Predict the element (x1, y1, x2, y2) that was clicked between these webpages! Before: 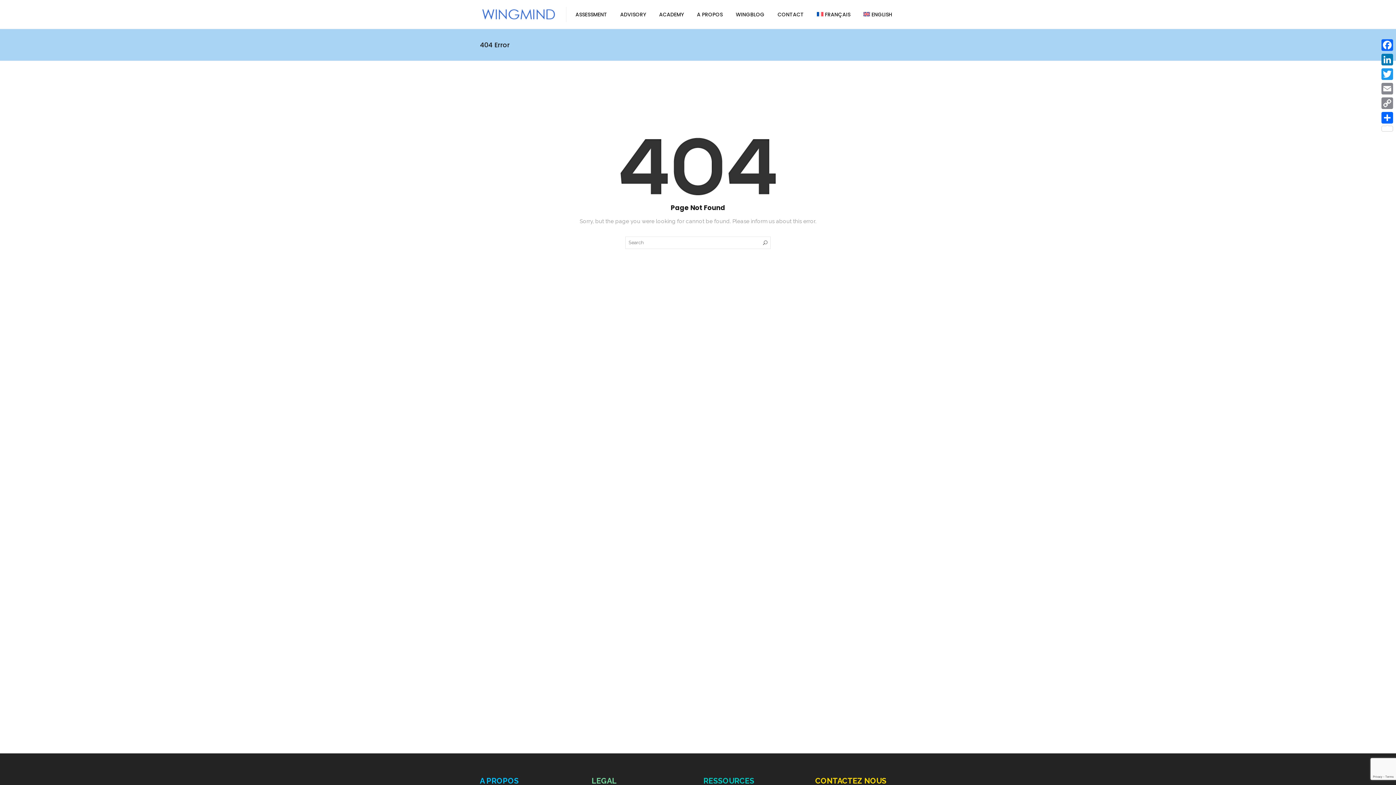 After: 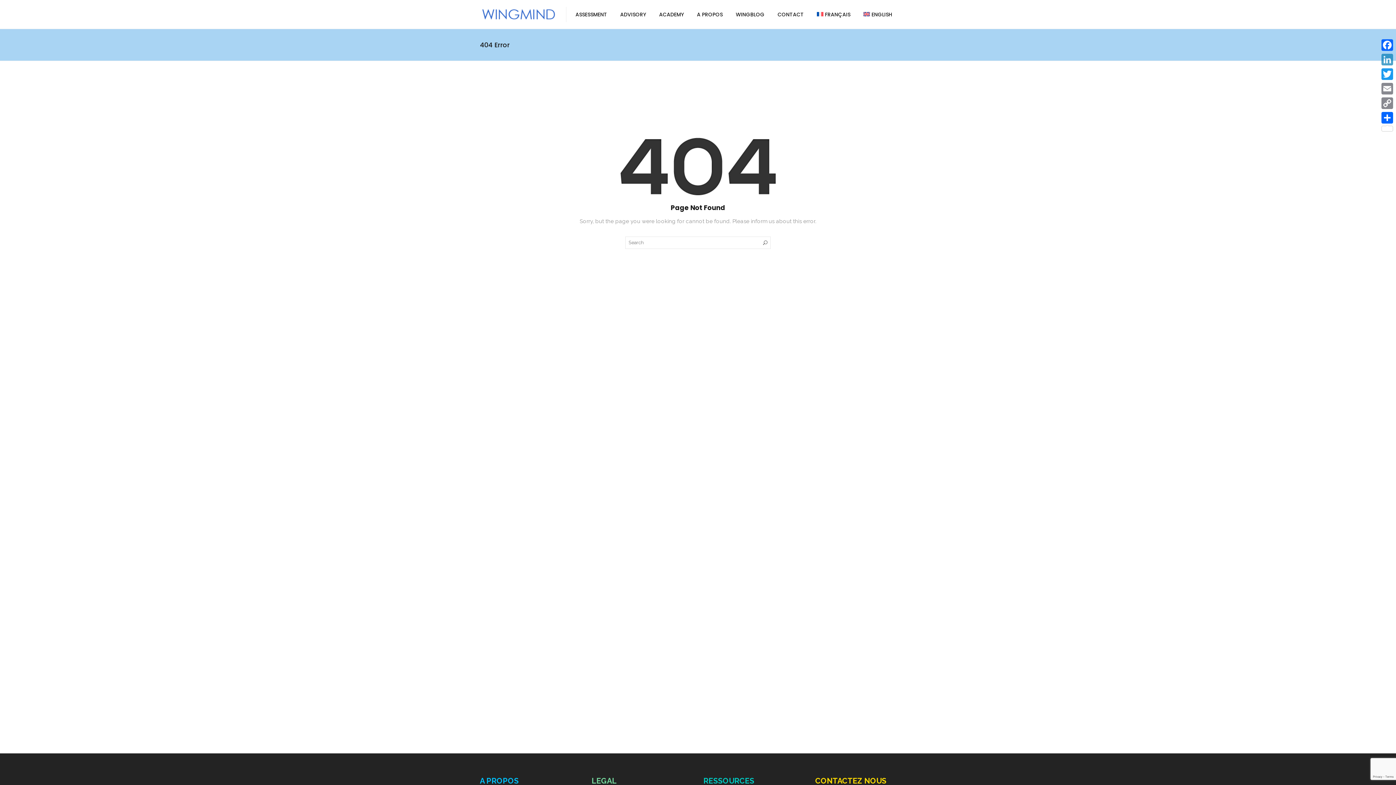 Action: label: LinkedIn bbox: (1380, 52, 1394, 66)